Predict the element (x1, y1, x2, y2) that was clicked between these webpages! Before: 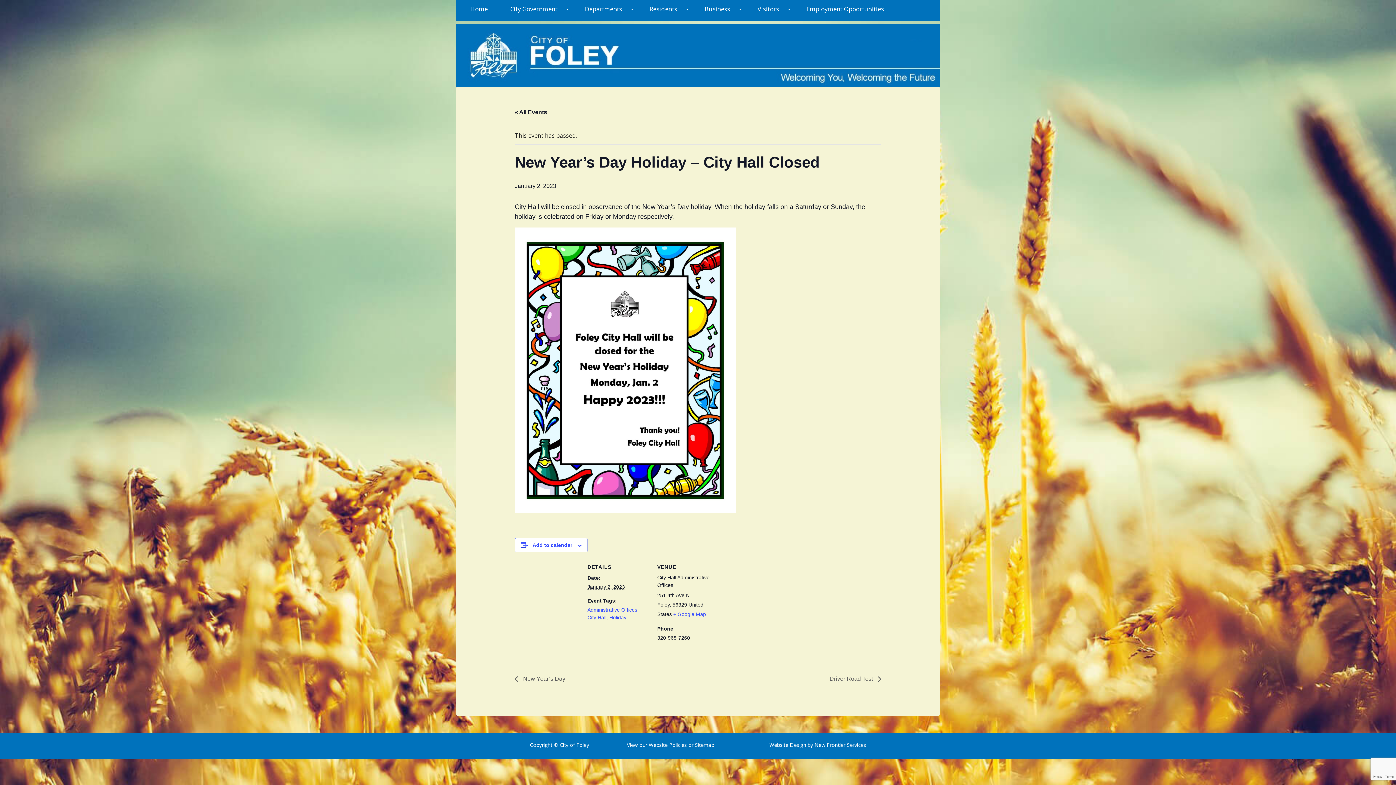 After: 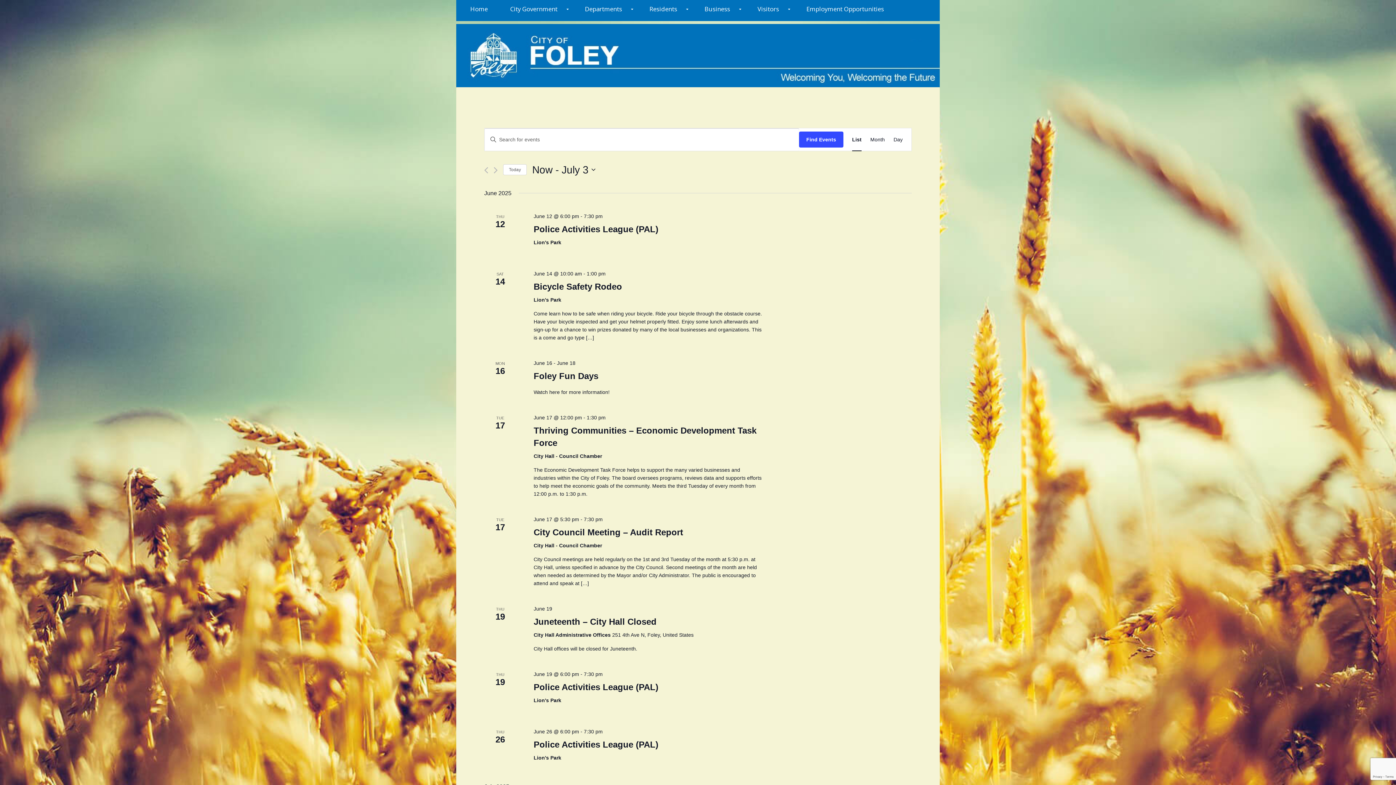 Action: bbox: (514, 108, 547, 115) label: « All Events